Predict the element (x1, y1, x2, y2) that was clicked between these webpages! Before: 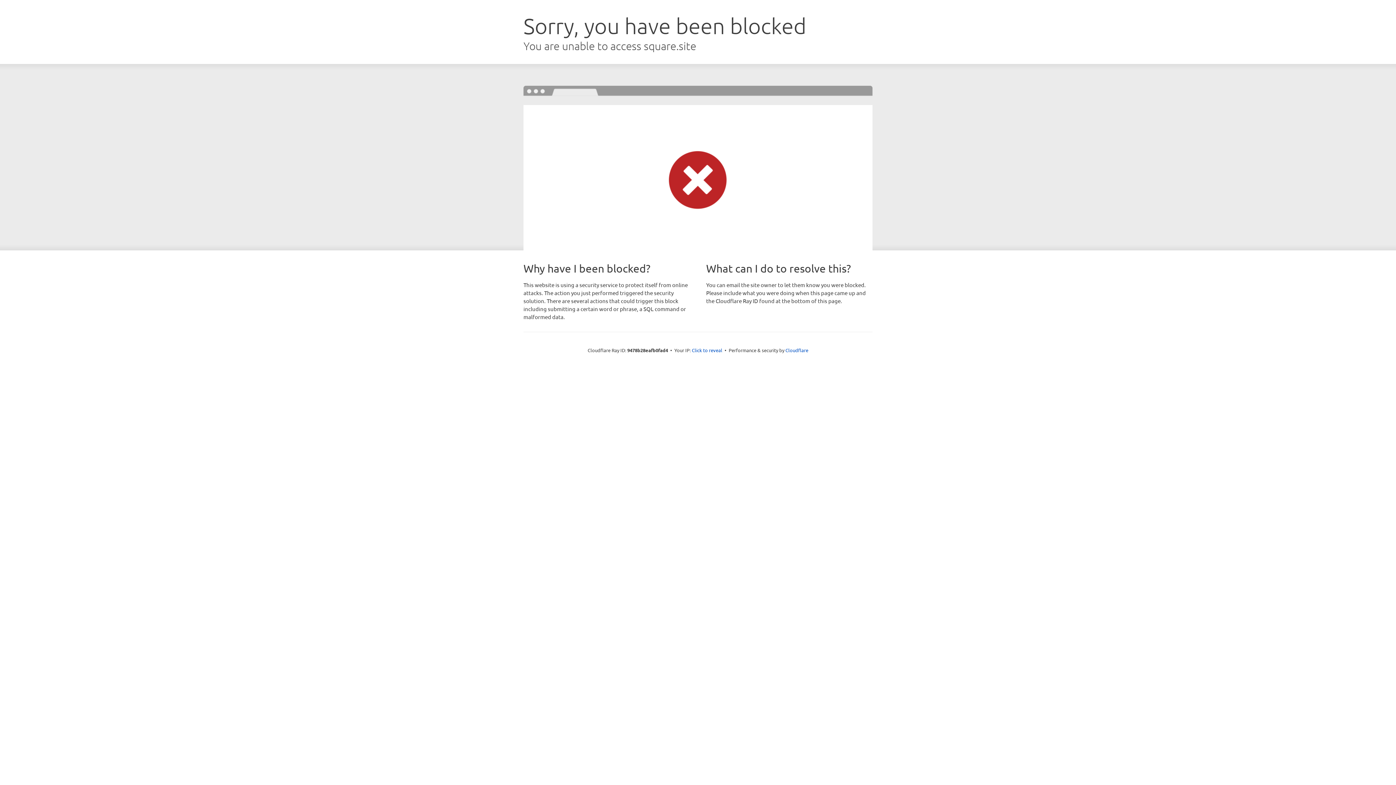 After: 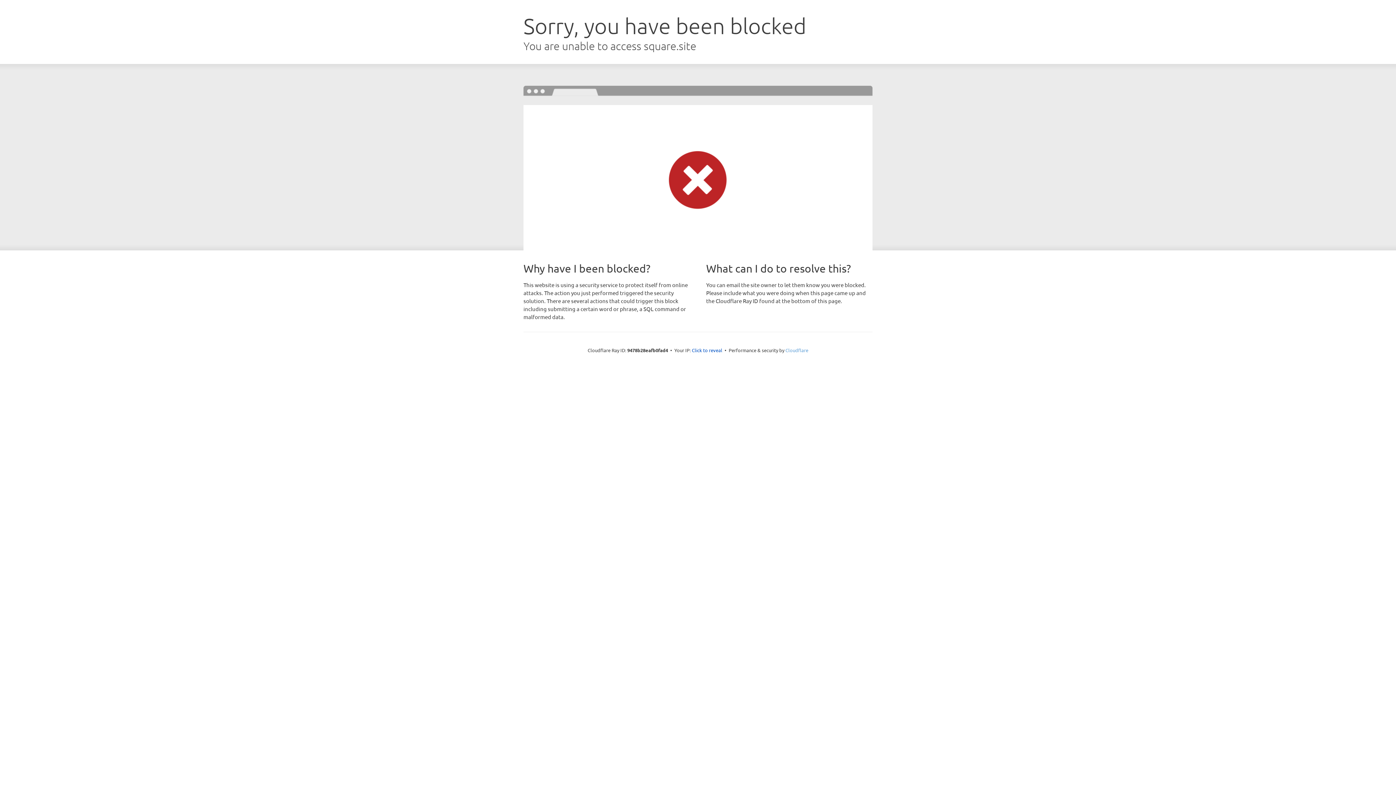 Action: bbox: (785, 347, 808, 353) label: Cloudflare